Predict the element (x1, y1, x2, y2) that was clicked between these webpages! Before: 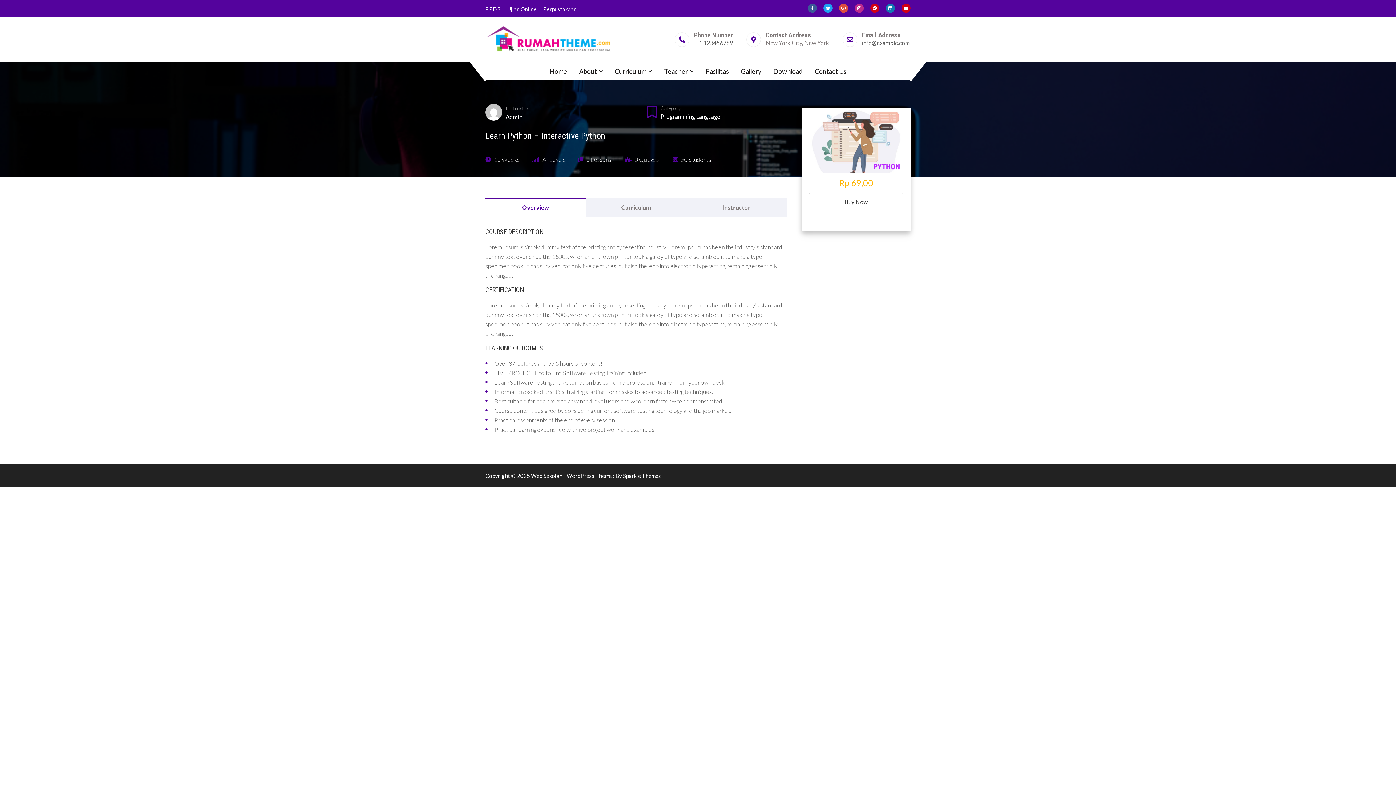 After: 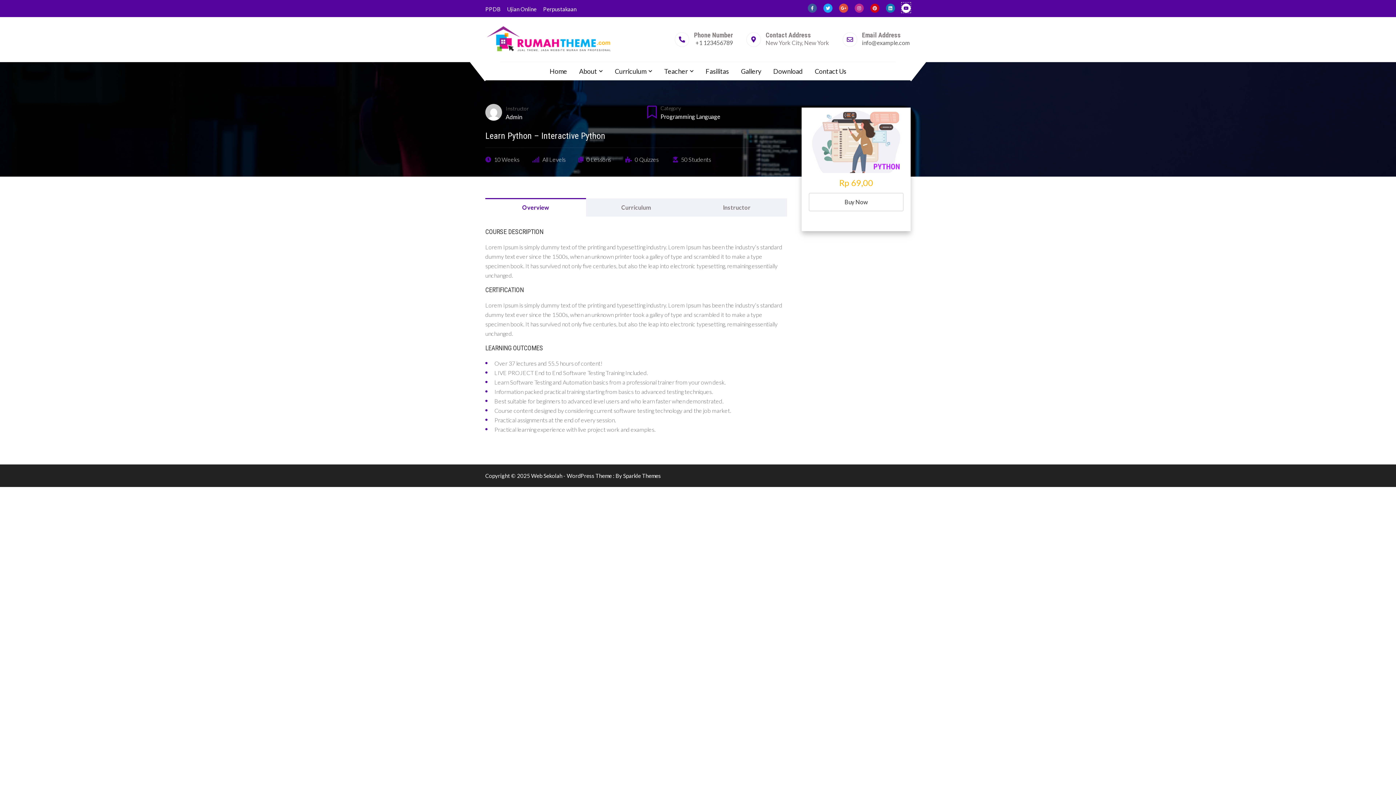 Action: bbox: (901, 2, 910, 12)